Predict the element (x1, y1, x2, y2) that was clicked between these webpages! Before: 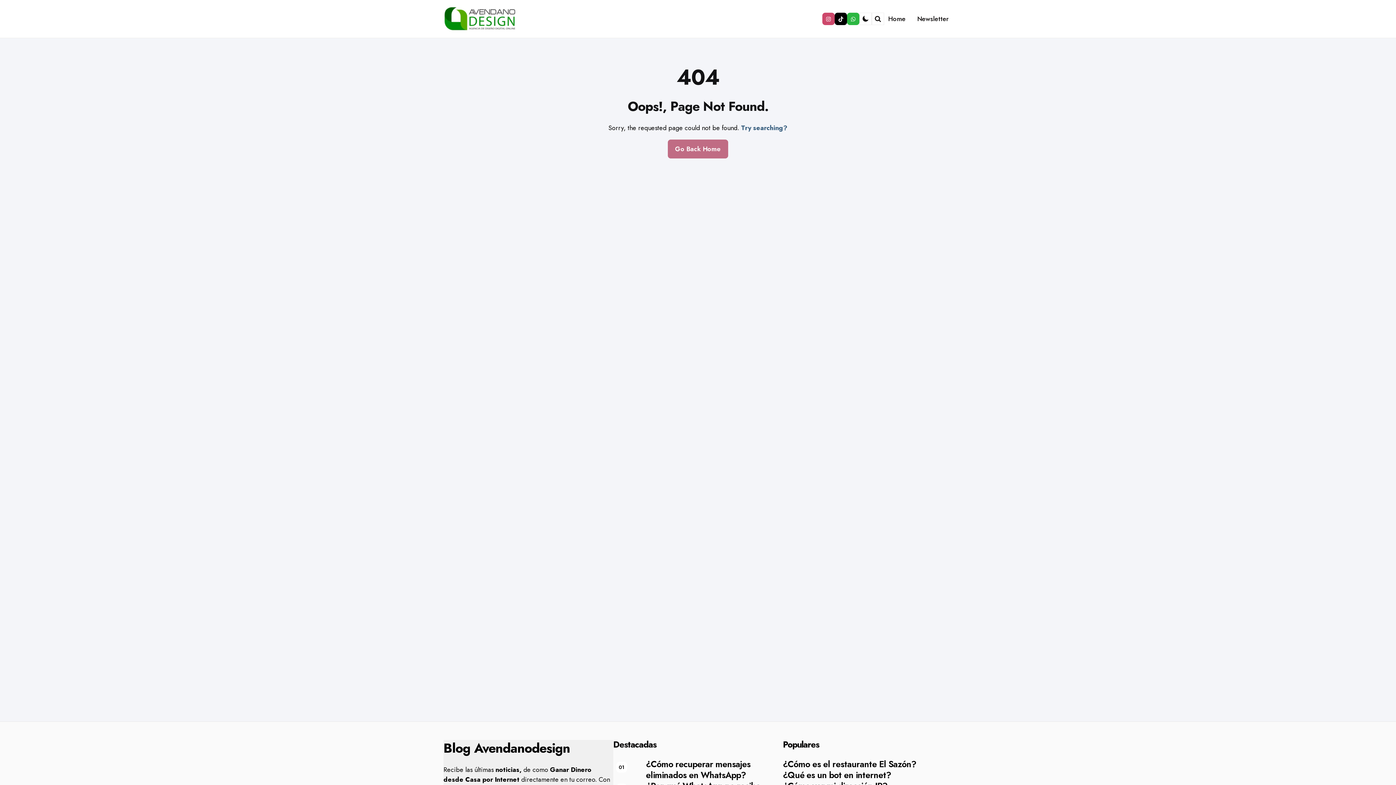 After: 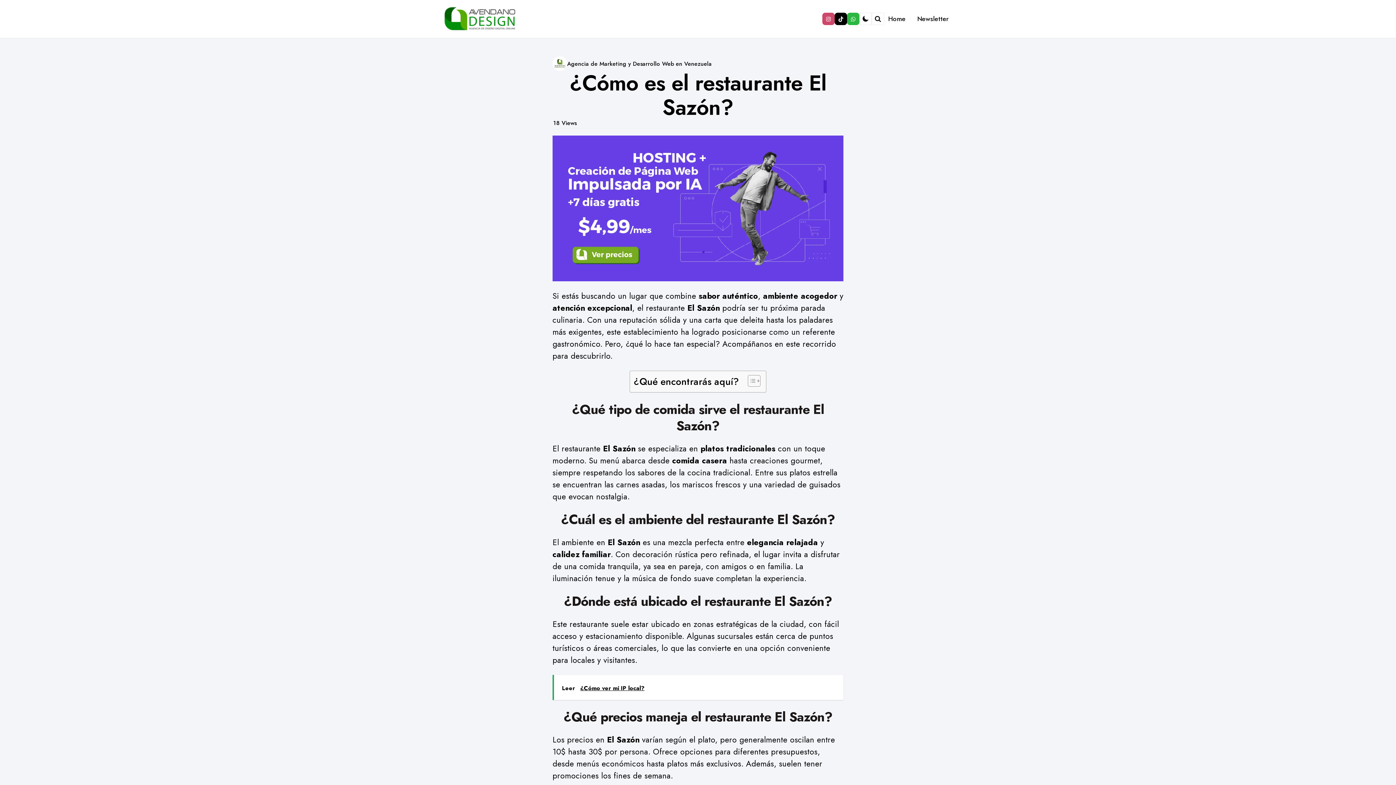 Action: label: ¿Cómo es el restaurante El Sazón? bbox: (783, 759, 952, 770)